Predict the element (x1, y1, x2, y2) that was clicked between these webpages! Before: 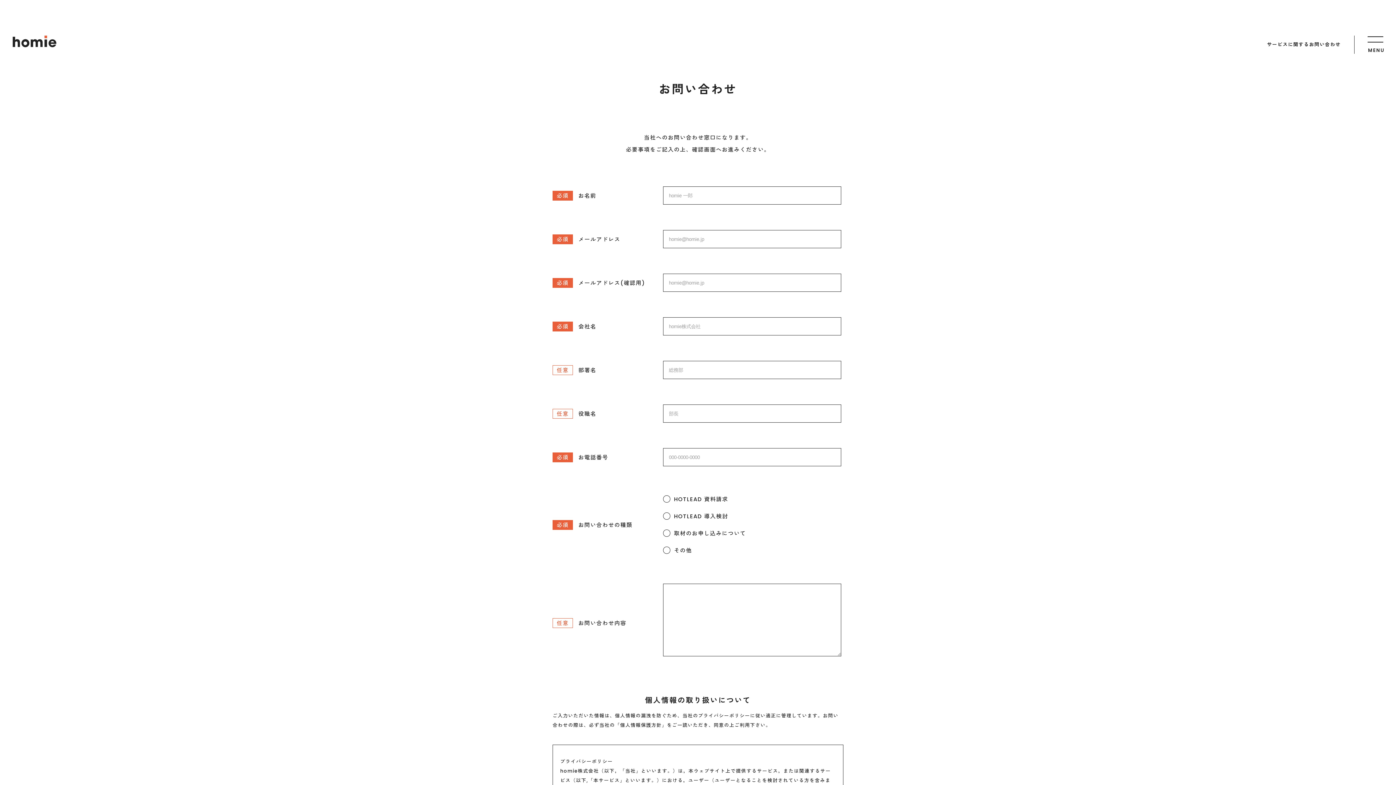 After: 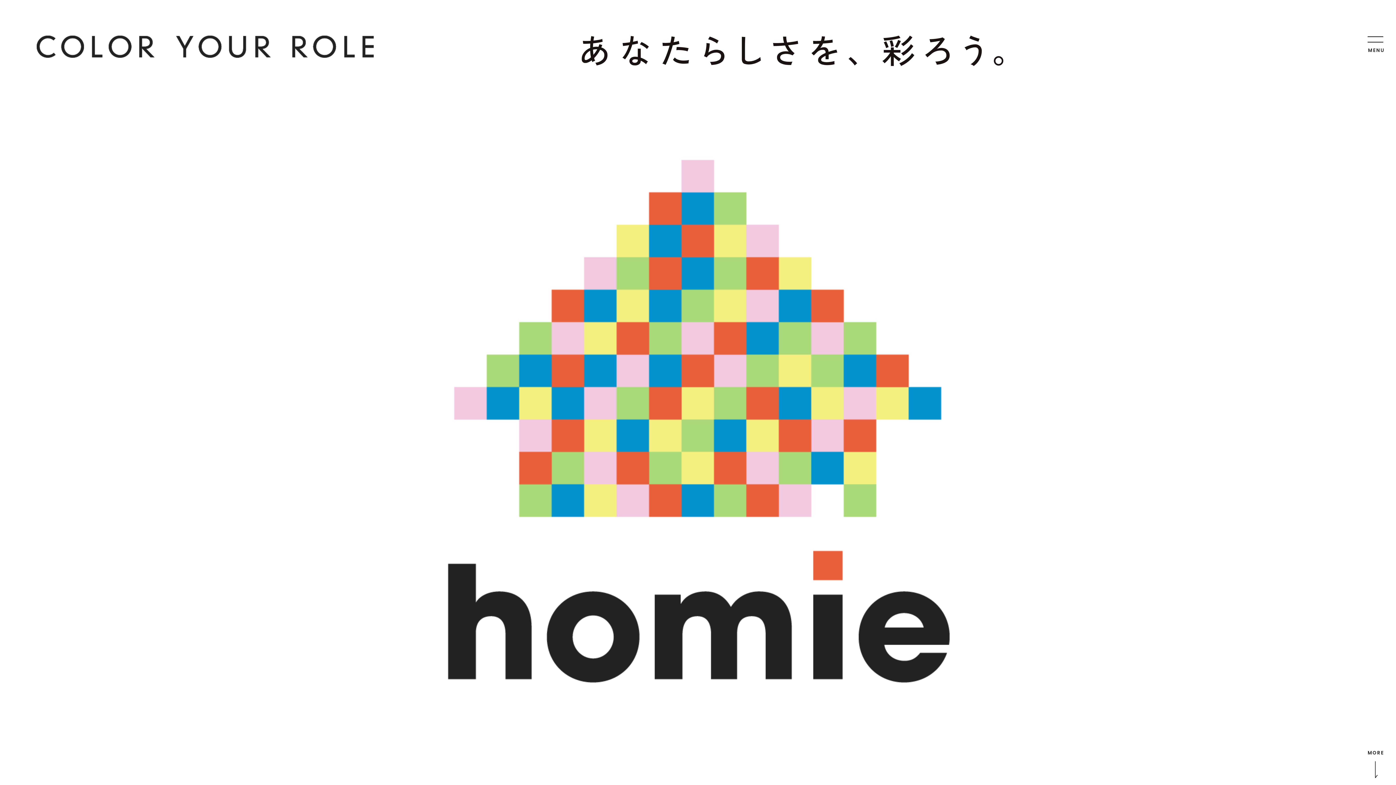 Action: bbox: (12, 35, 56, 47)